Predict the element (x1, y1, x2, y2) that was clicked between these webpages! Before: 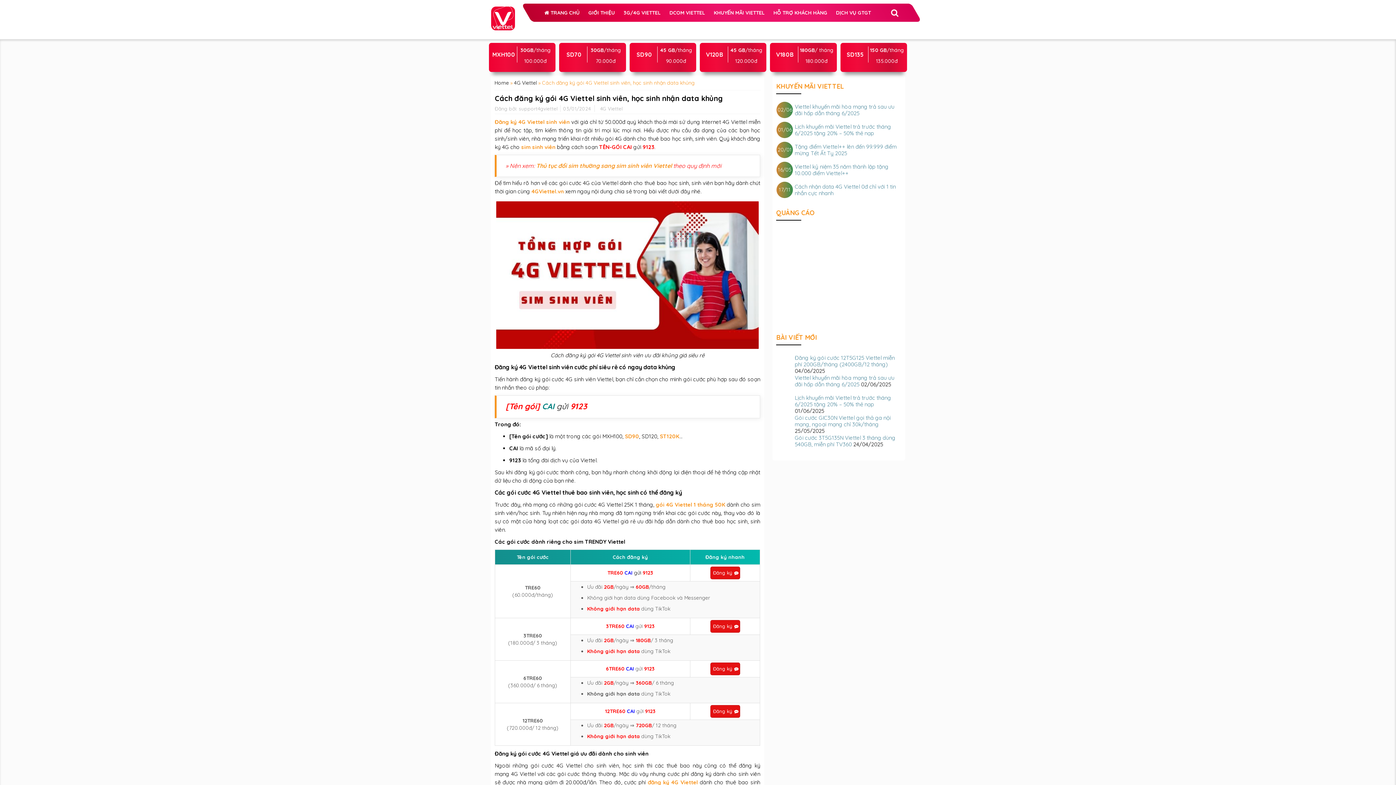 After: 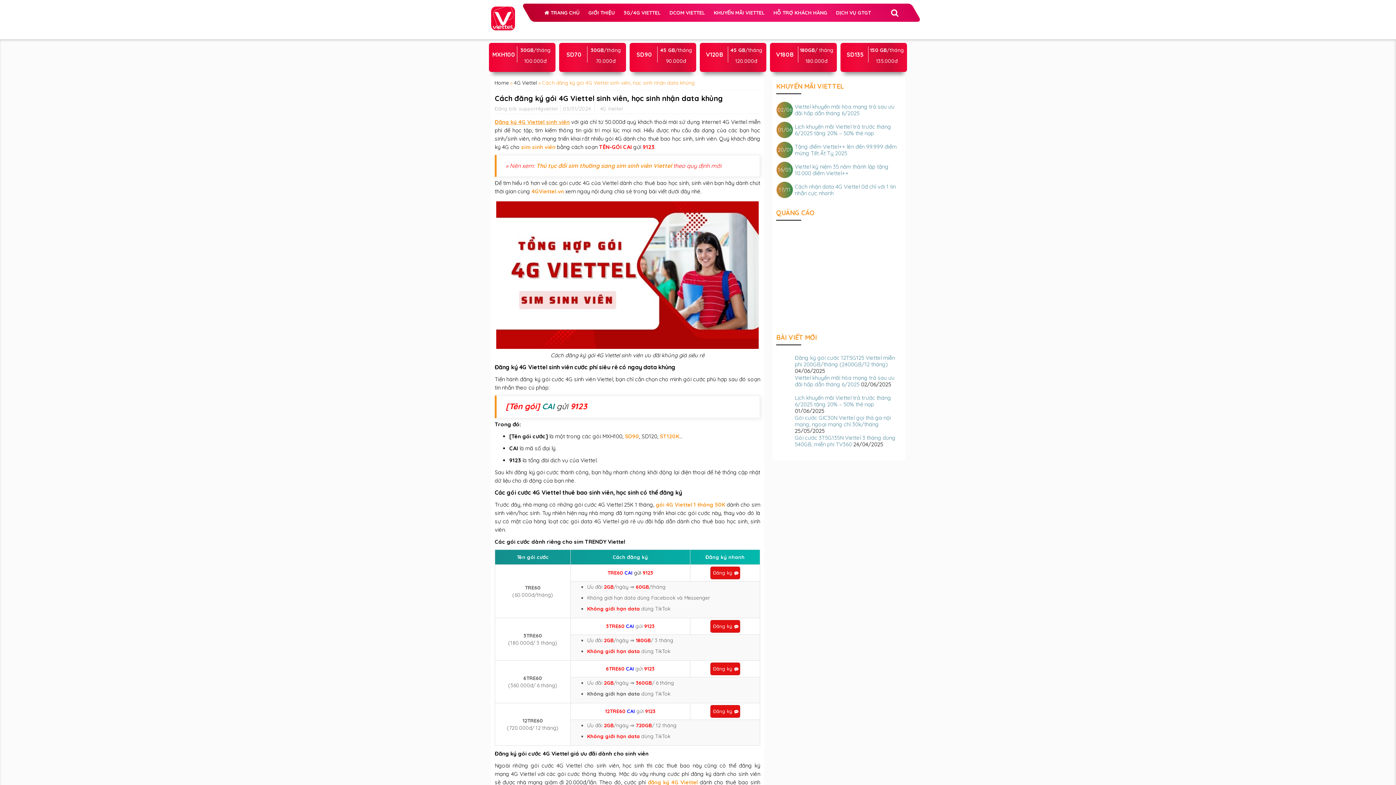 Action: label: Đăng ký 4G Viettel sinh viên bbox: (494, 118, 569, 125)